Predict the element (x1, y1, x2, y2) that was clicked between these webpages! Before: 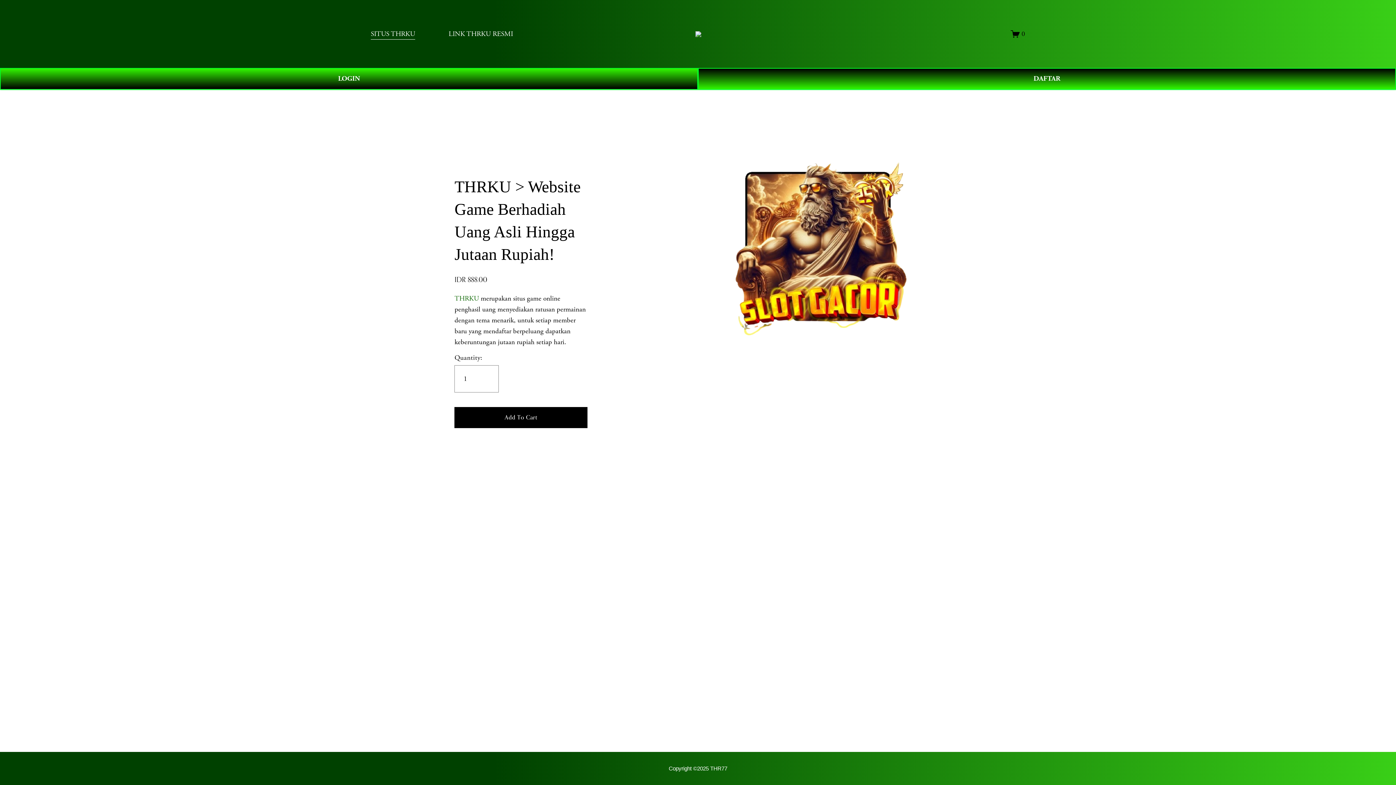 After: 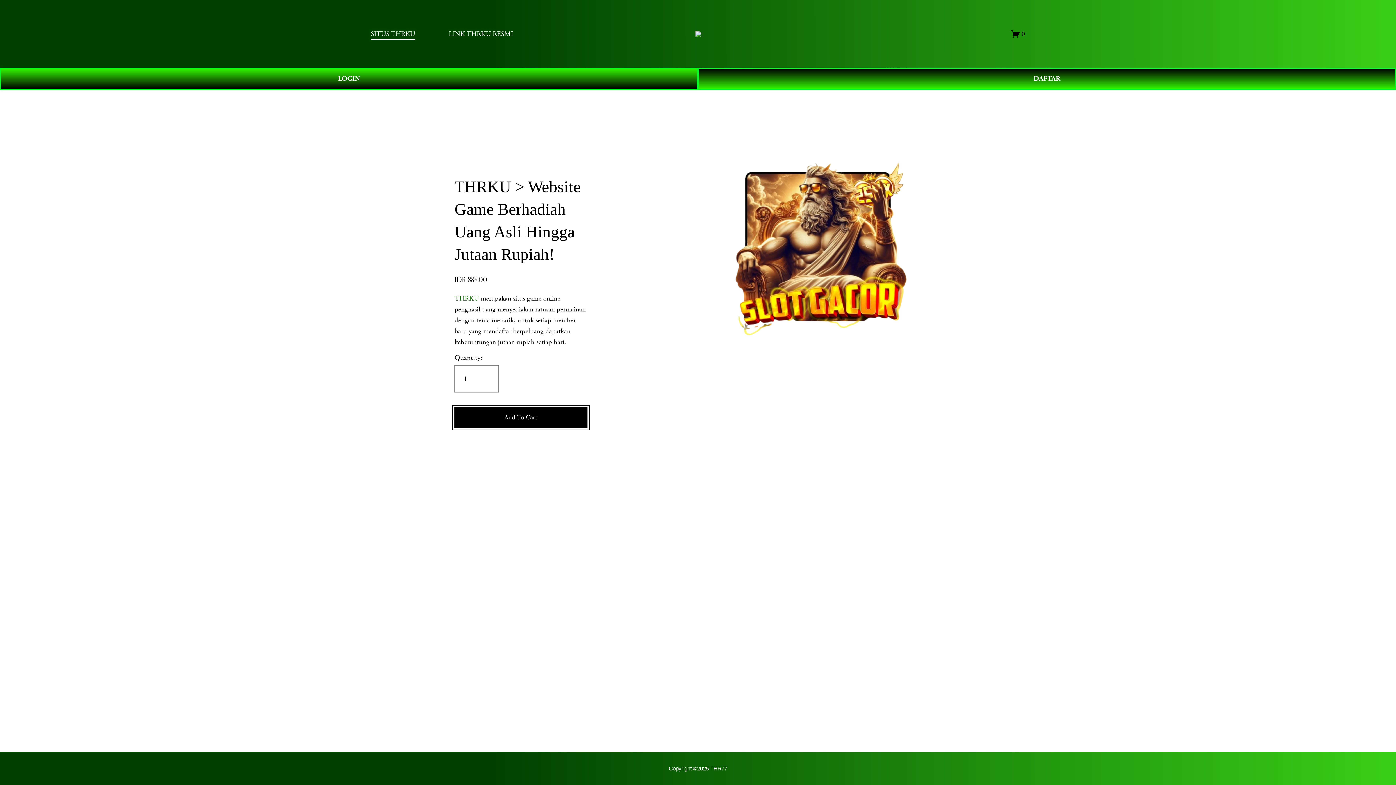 Action: bbox: (454, 413, 587, 422) label: Add To Cart